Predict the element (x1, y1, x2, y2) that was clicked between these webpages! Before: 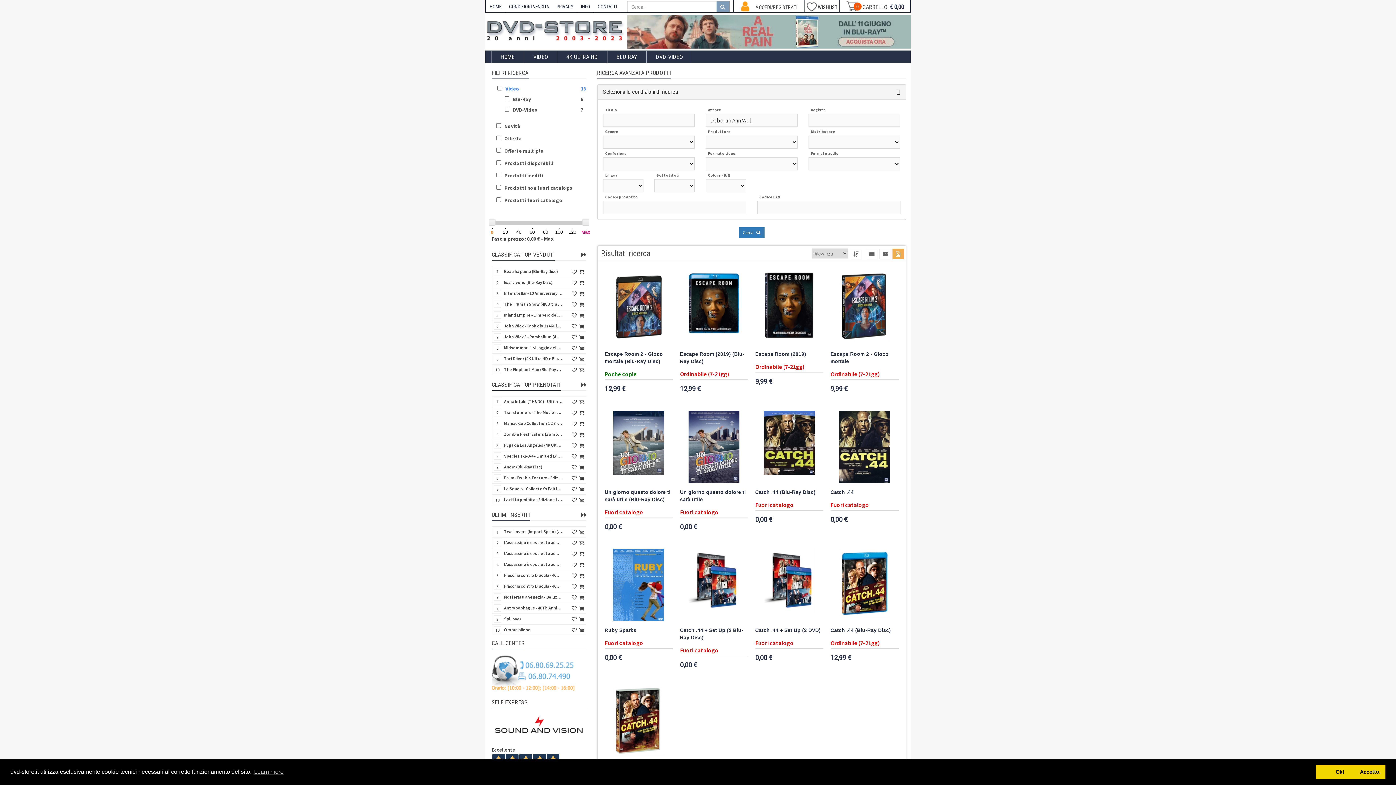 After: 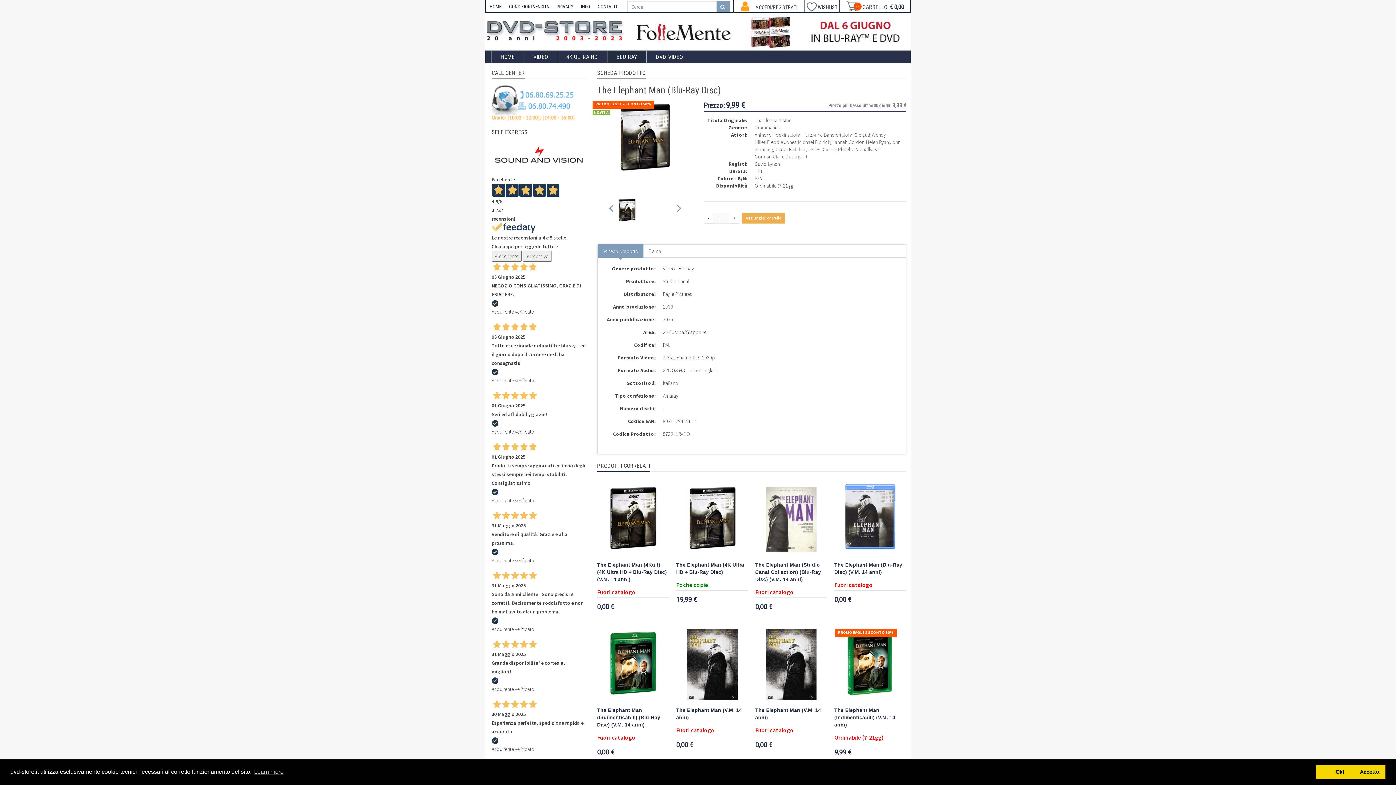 Action: bbox: (502, 364, 562, 373) label: The Elephant Man (Blu-Ray Disc)